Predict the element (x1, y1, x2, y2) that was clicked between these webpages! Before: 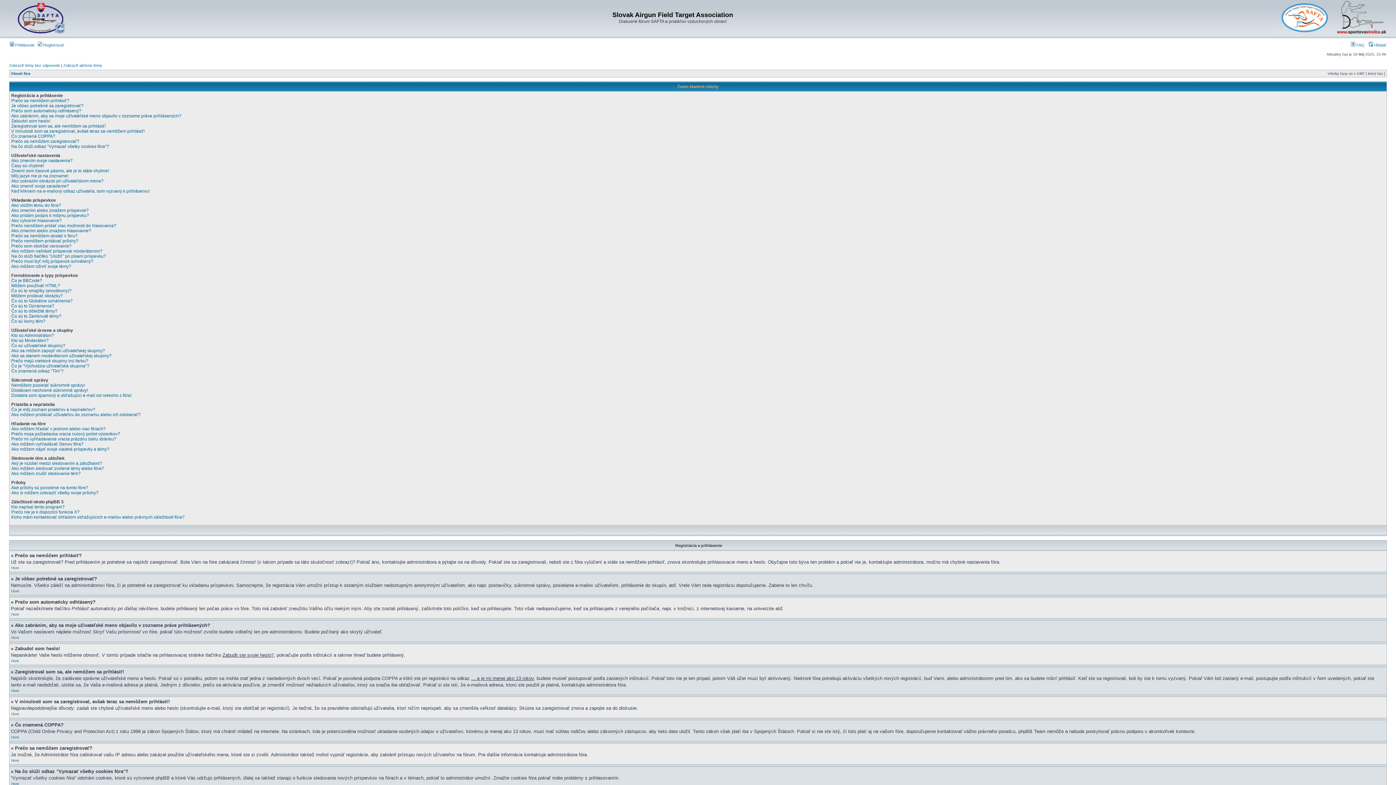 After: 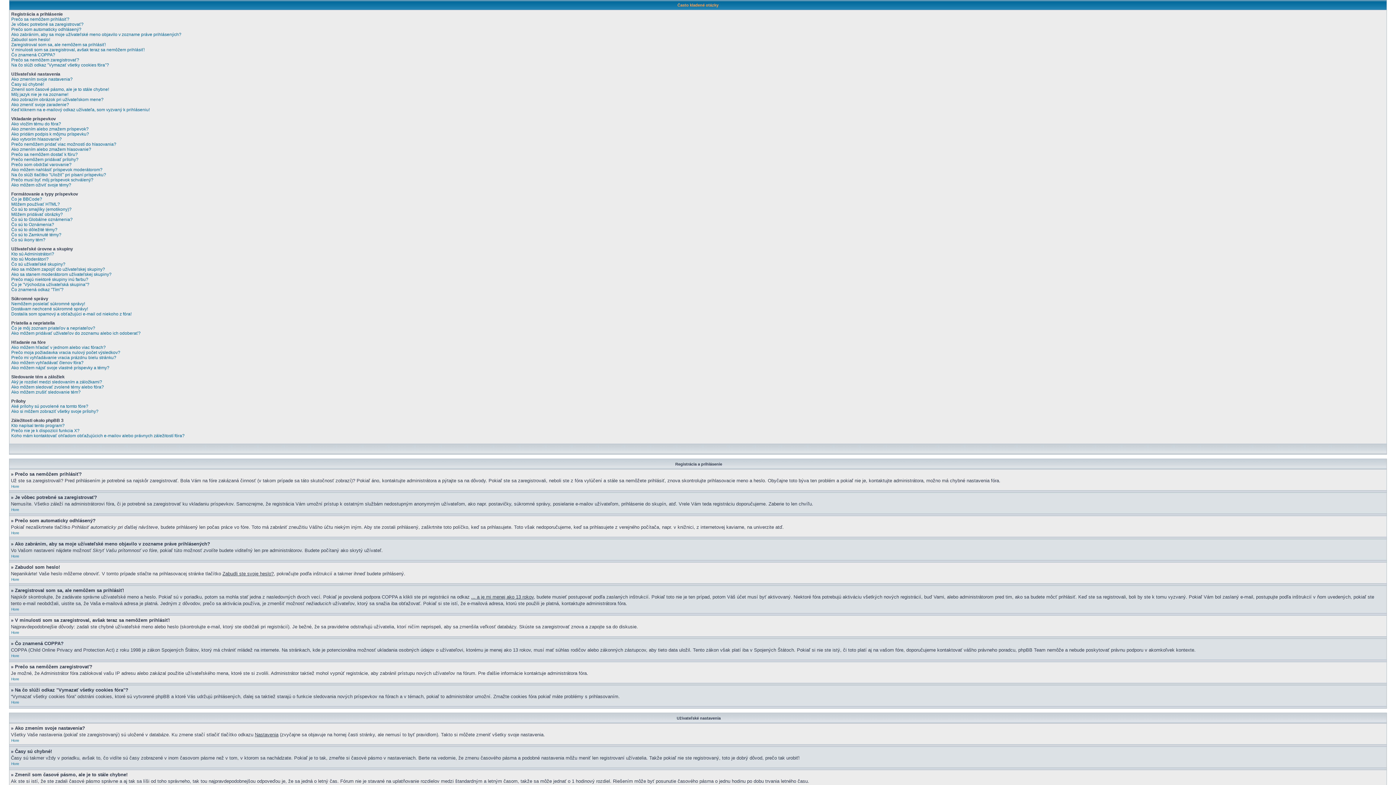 Action: bbox: (11, 566, 19, 570) label: Hore